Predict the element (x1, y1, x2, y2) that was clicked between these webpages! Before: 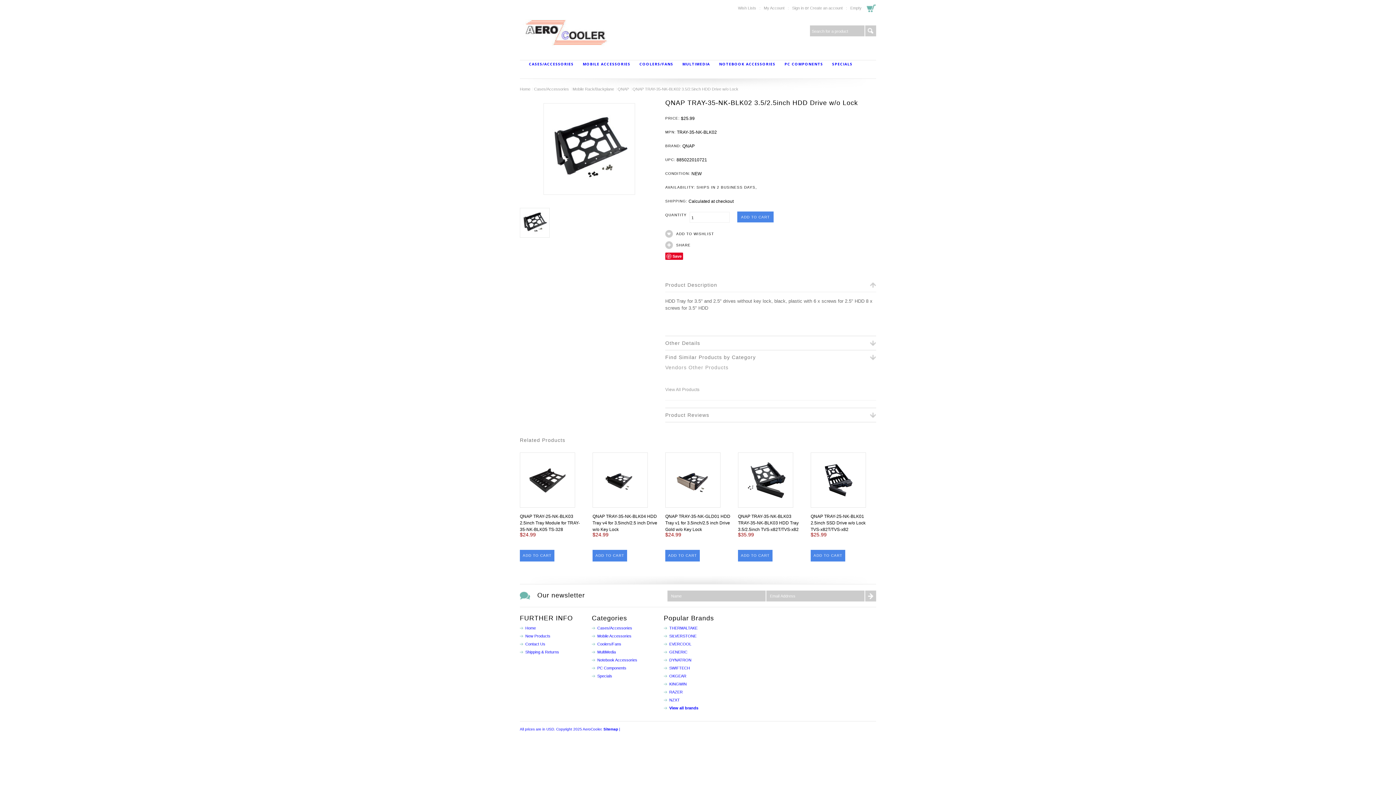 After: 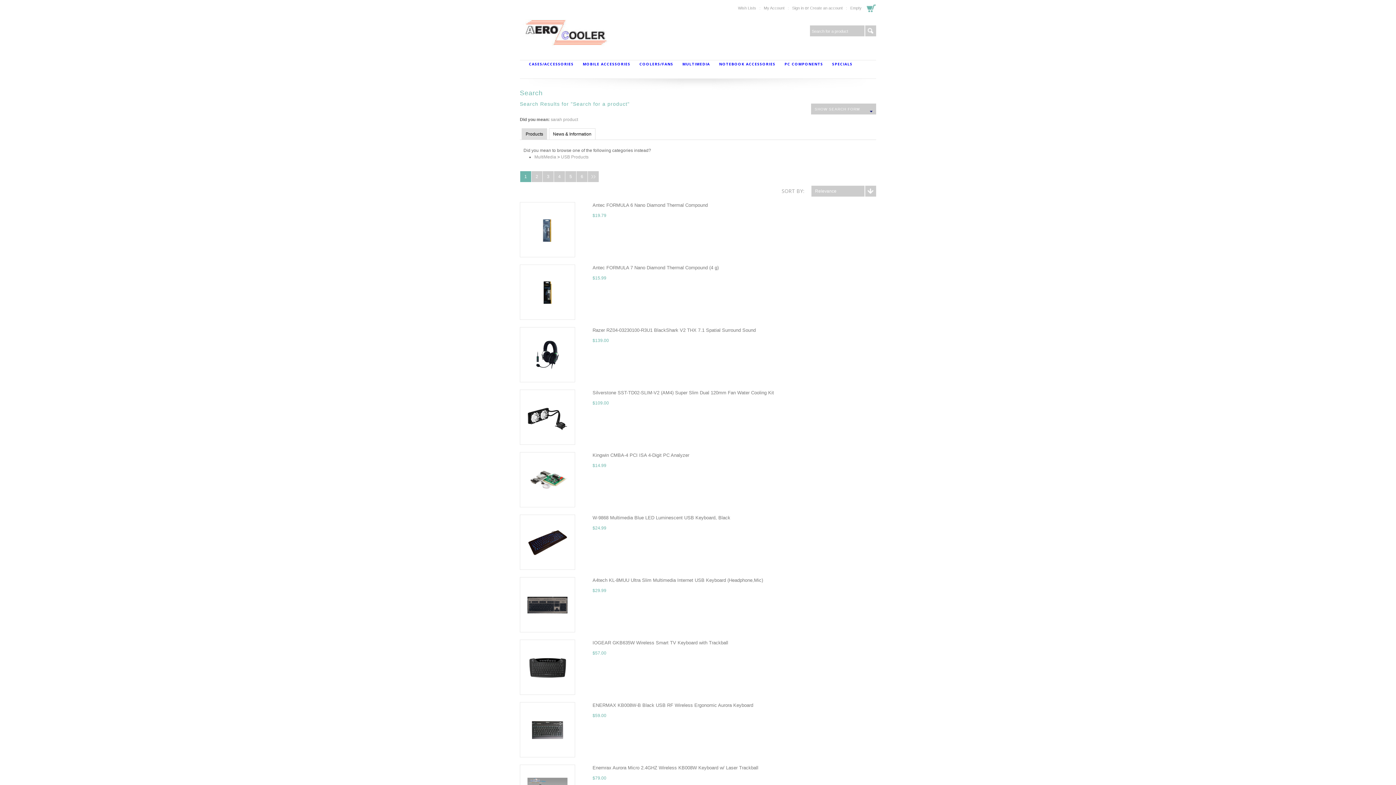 Action: bbox: (865, 25, 876, 36) label: GO